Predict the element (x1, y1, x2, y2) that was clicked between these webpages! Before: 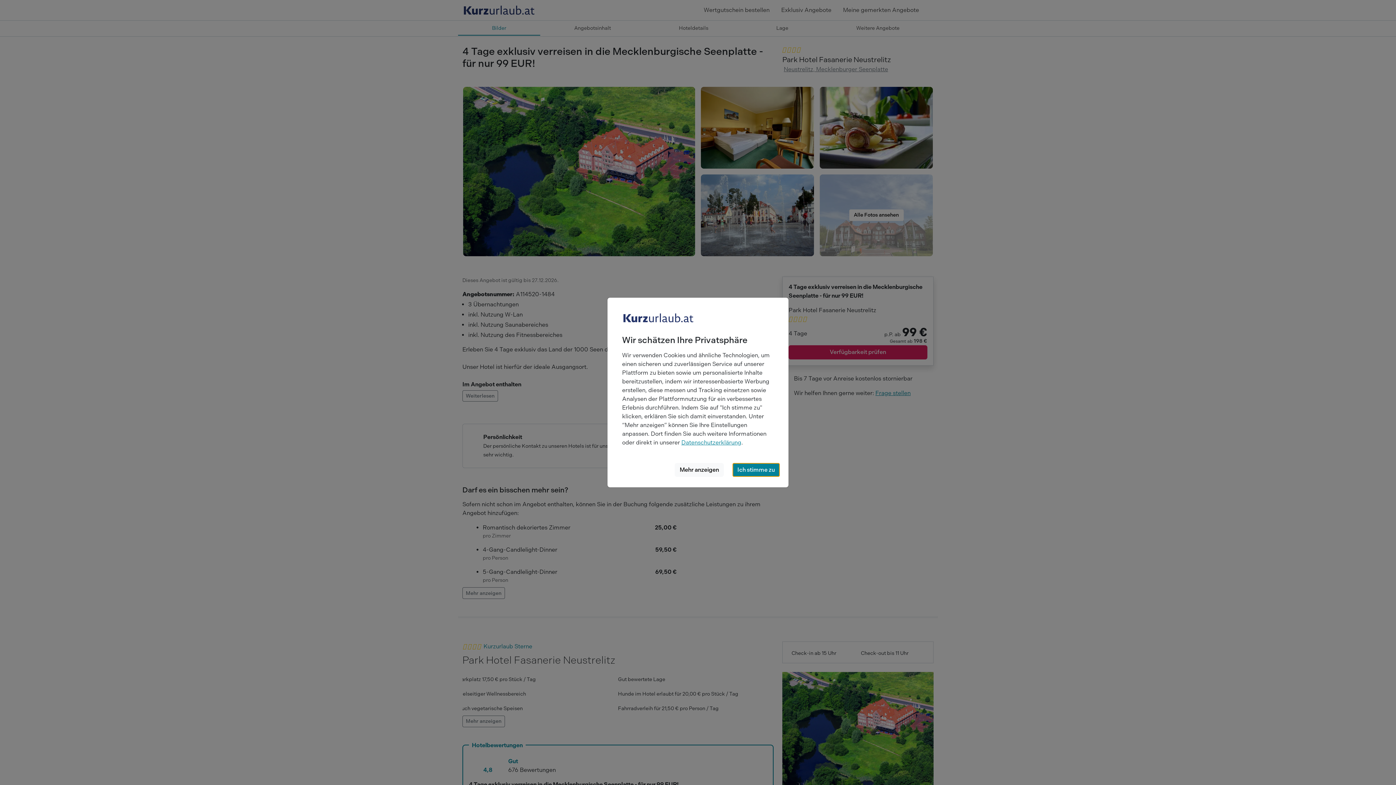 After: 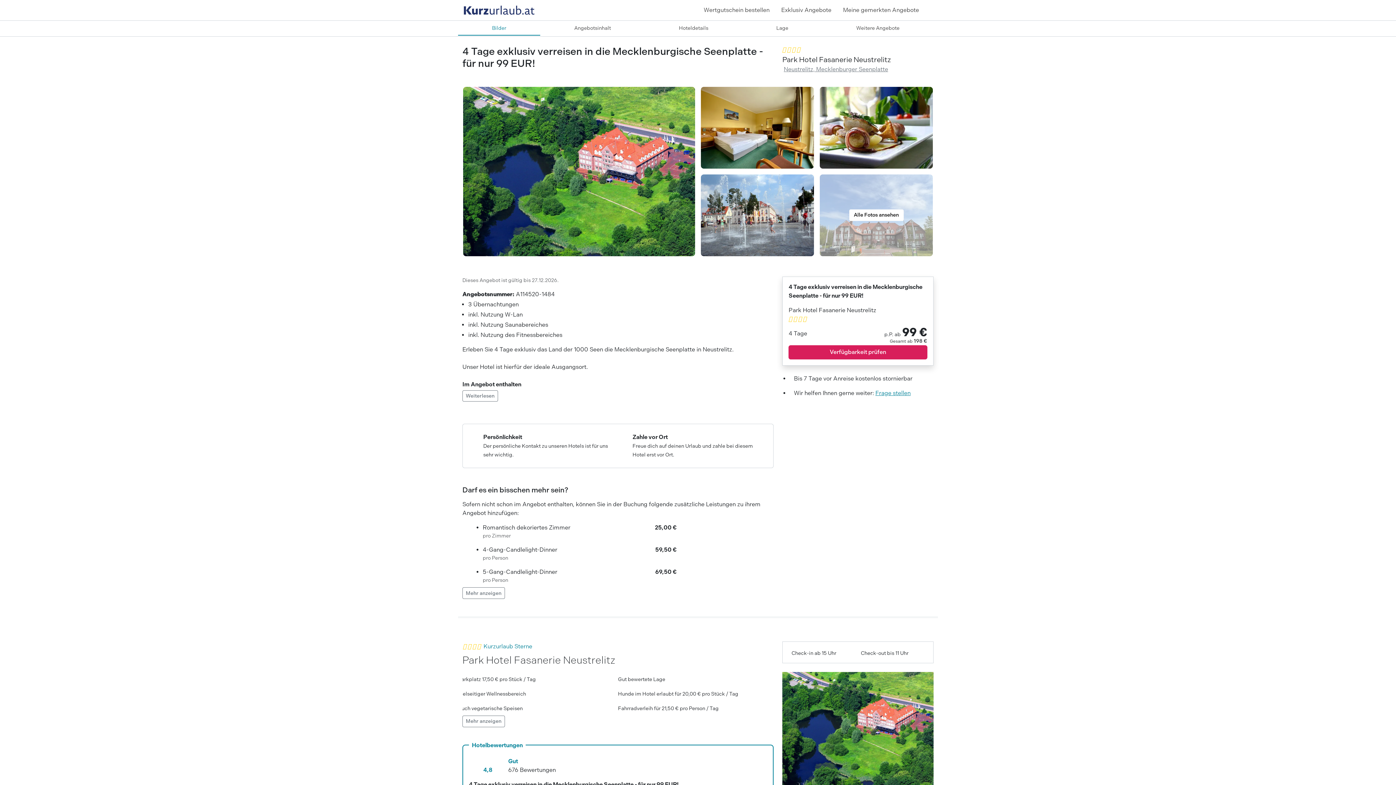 Action: label: Ich stimme zu bbox: (732, 463, 779, 477)